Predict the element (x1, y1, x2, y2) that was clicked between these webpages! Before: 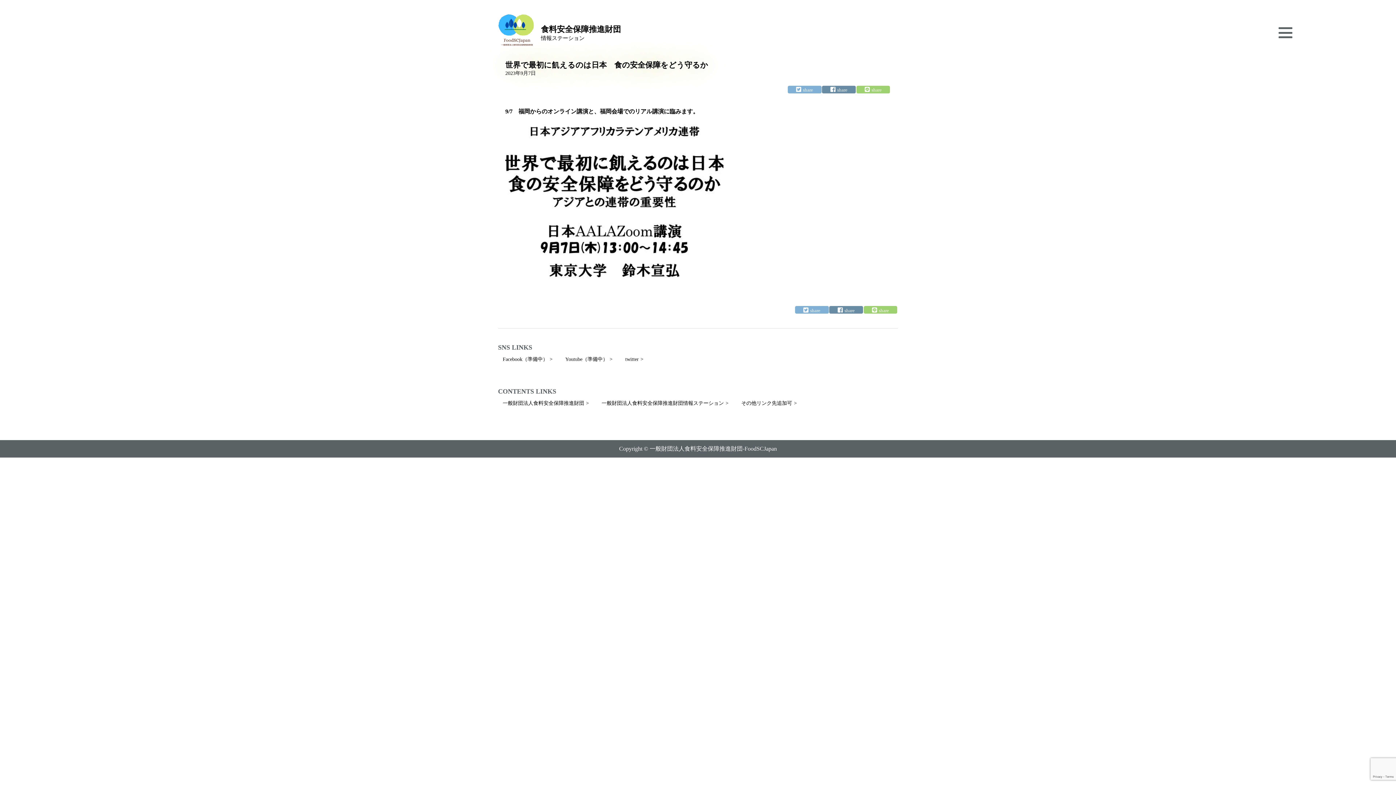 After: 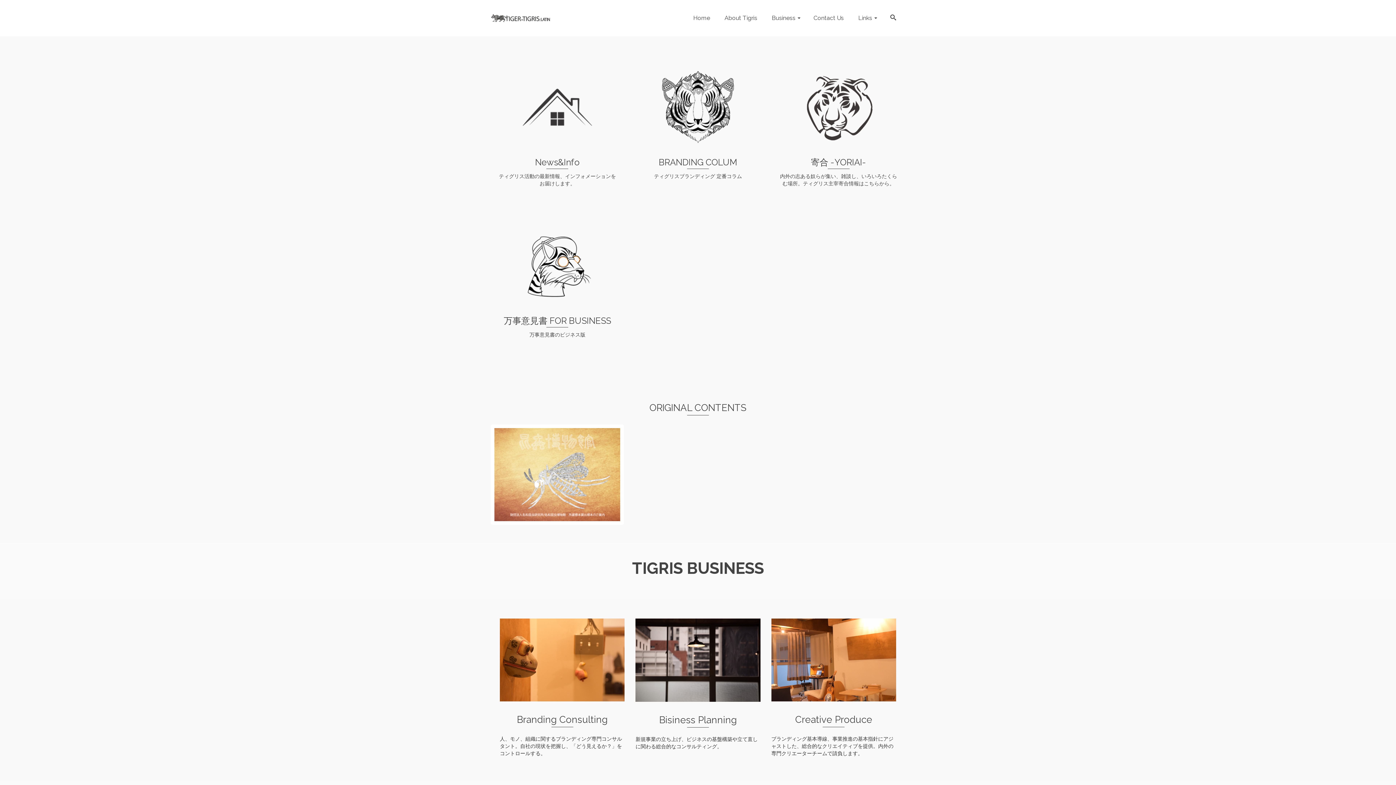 Action: label: その他リンク先追加可 bbox: (736, 399, 803, 408)